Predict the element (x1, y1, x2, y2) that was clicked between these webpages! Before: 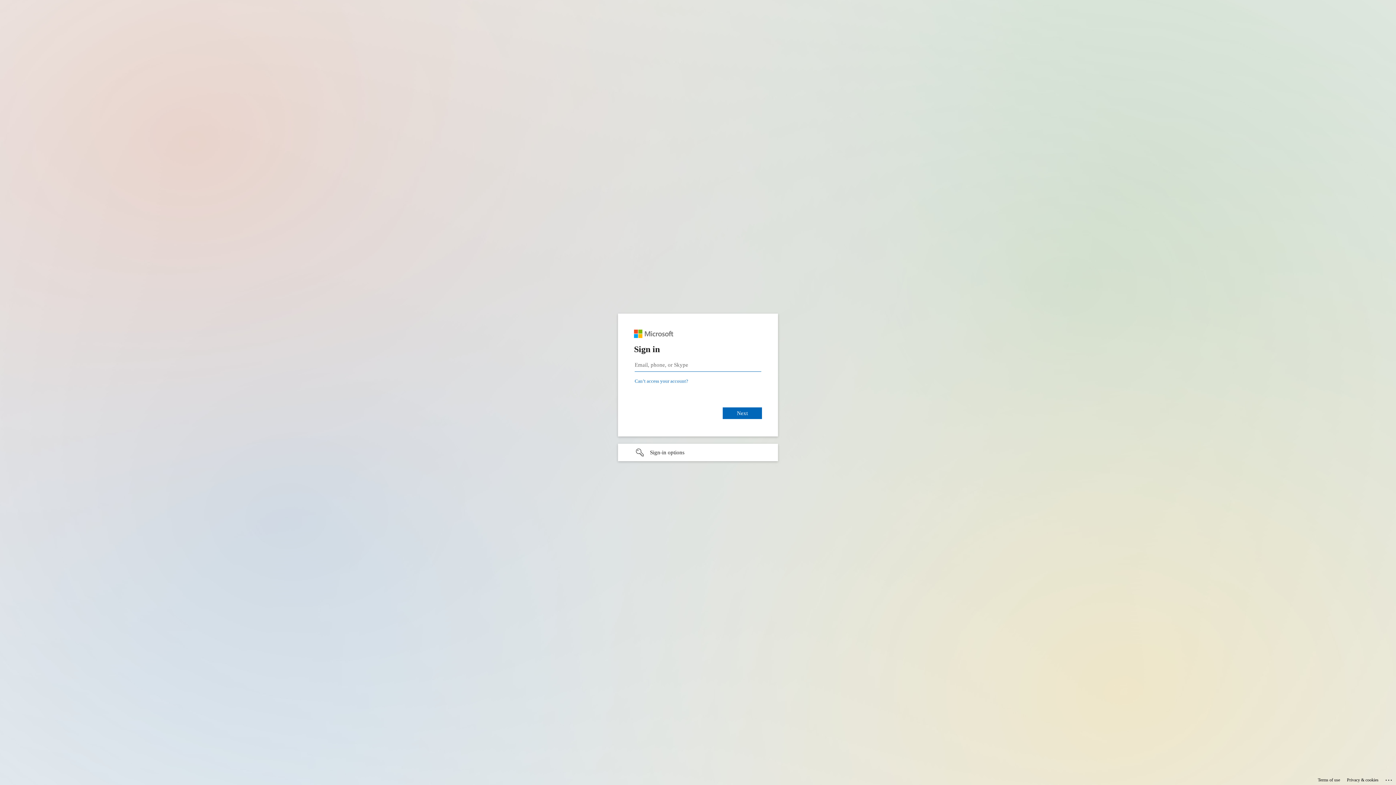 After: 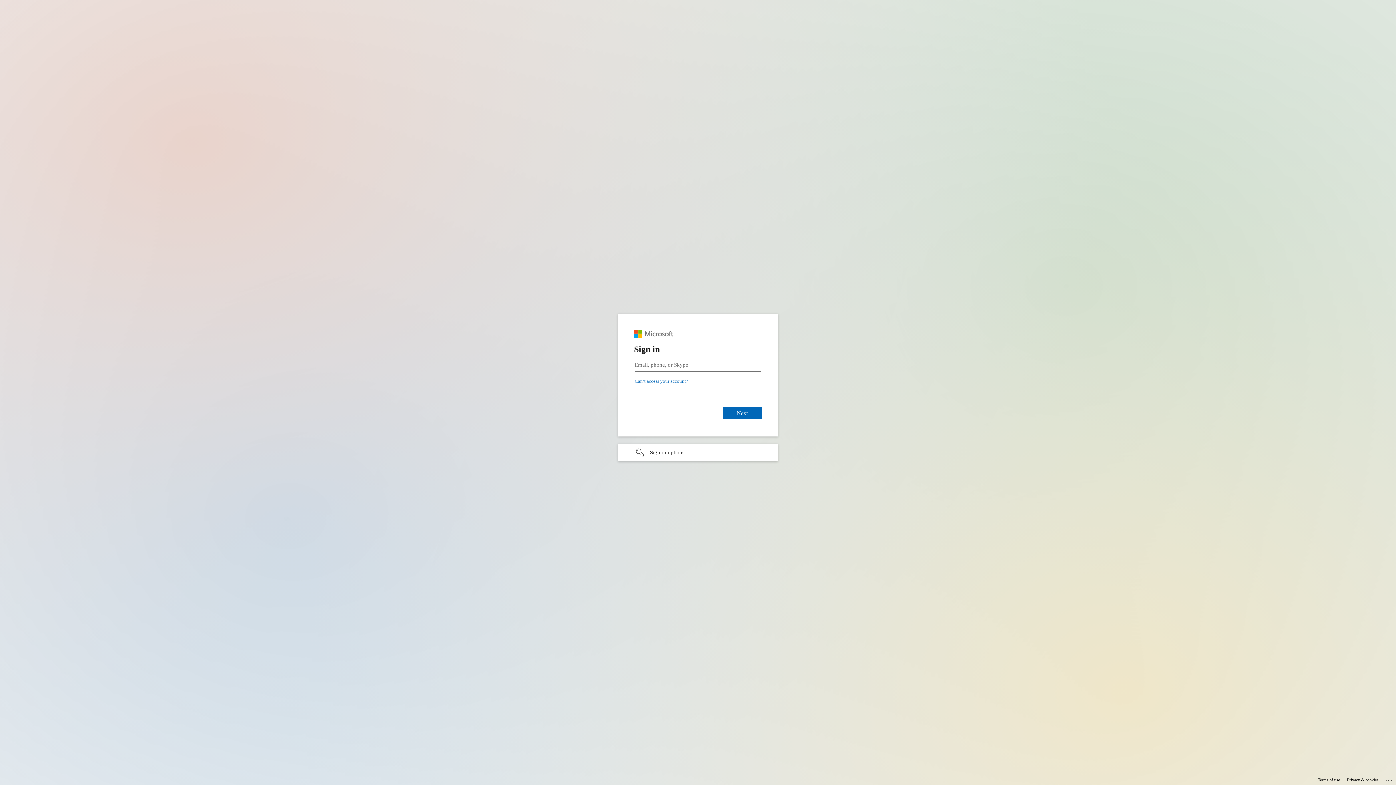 Action: label: Terms of use bbox: (1318, 775, 1340, 785)